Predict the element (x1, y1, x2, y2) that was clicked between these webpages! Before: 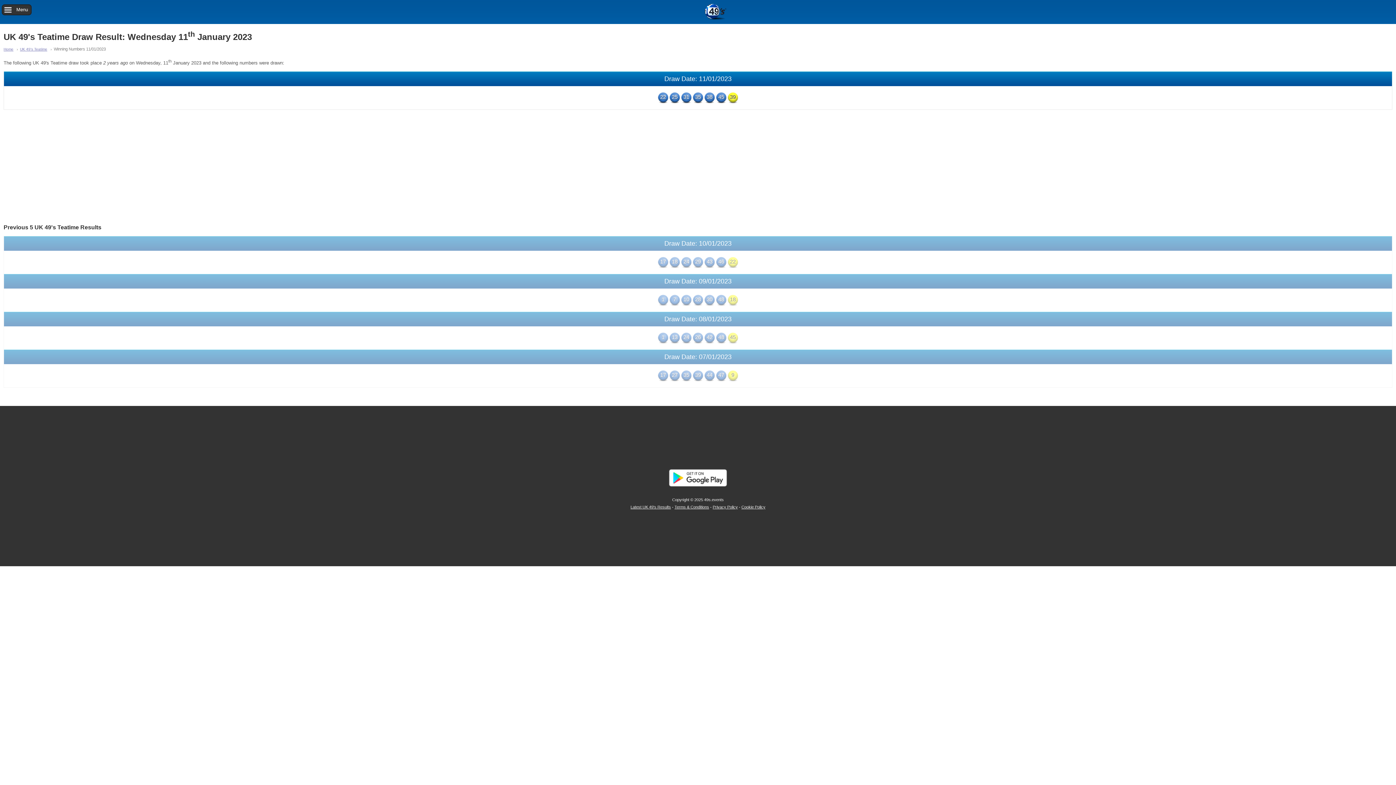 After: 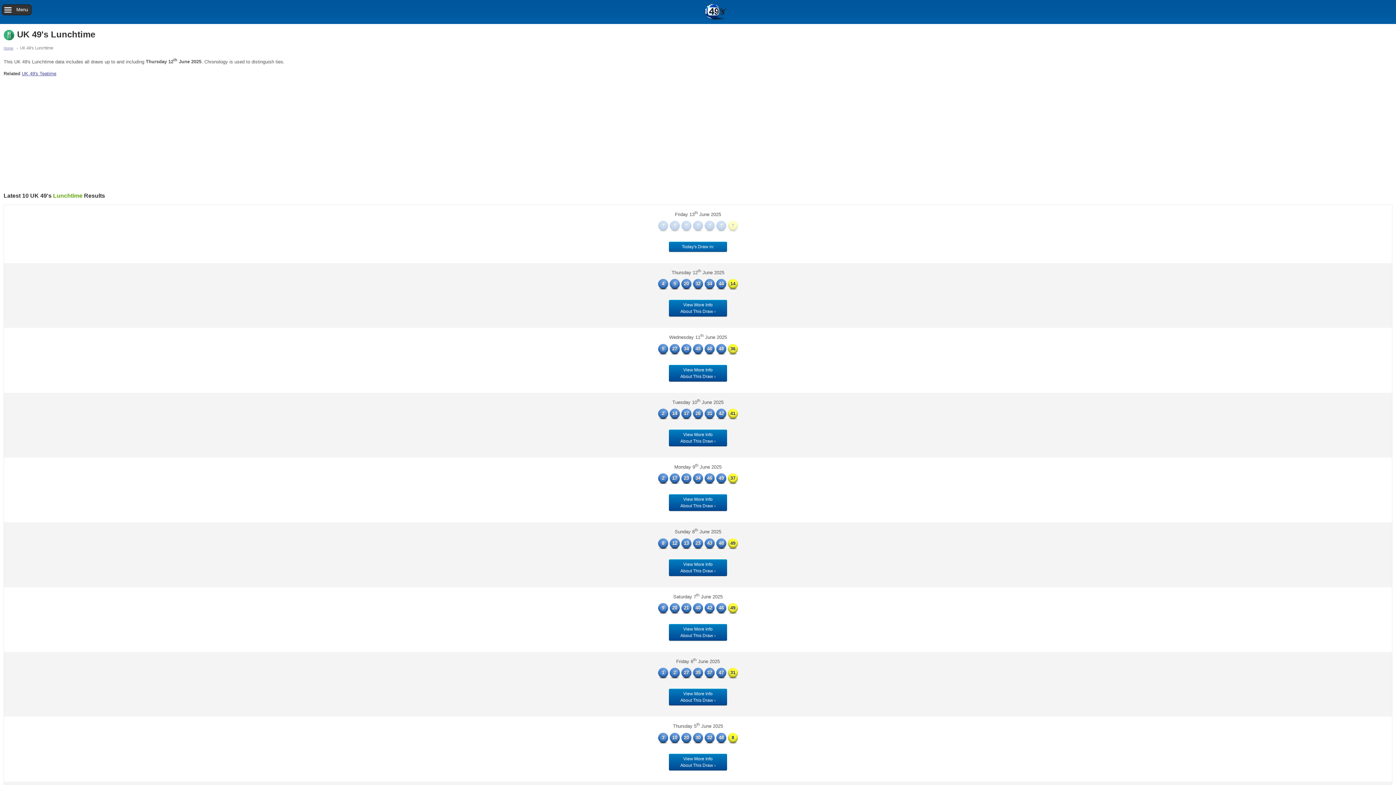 Action: label: Home bbox: (3, 47, 13, 51)